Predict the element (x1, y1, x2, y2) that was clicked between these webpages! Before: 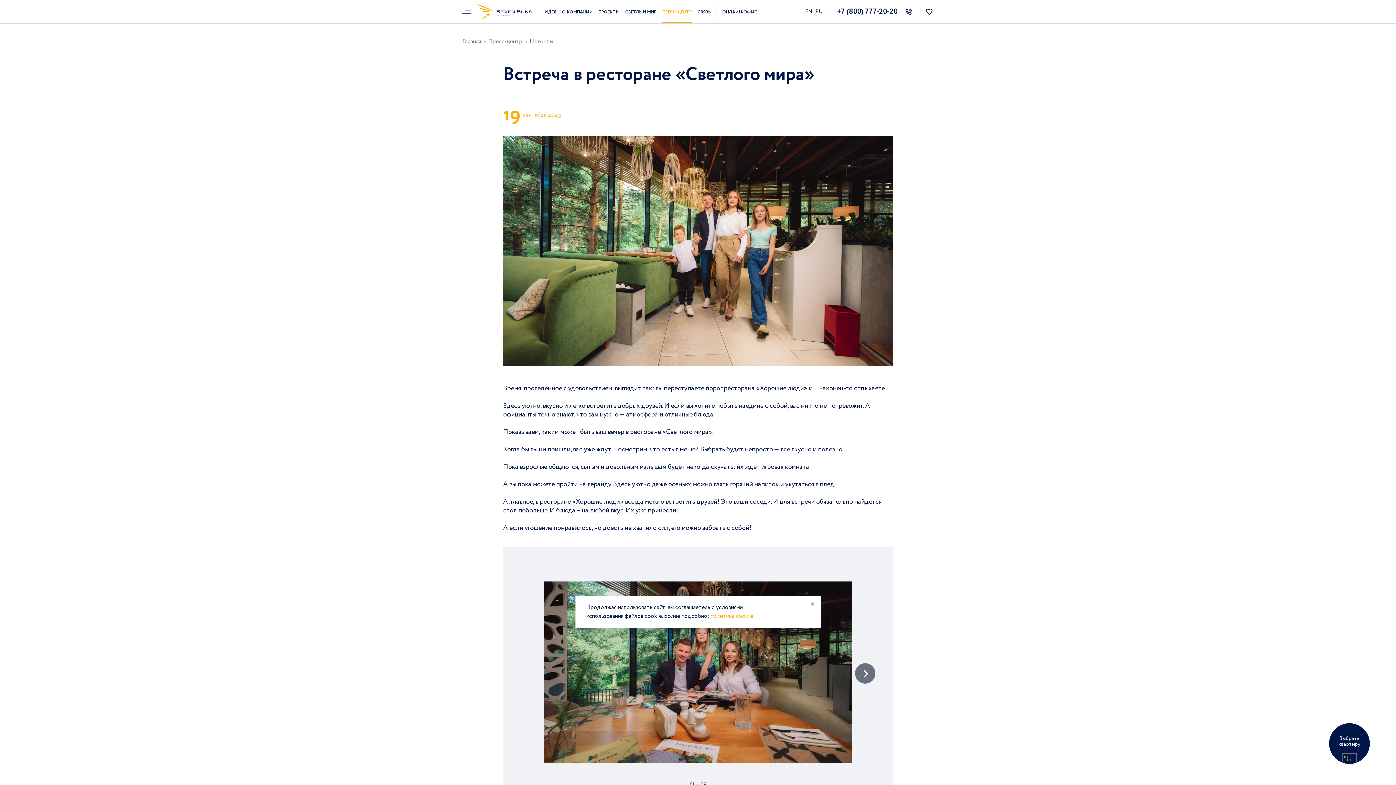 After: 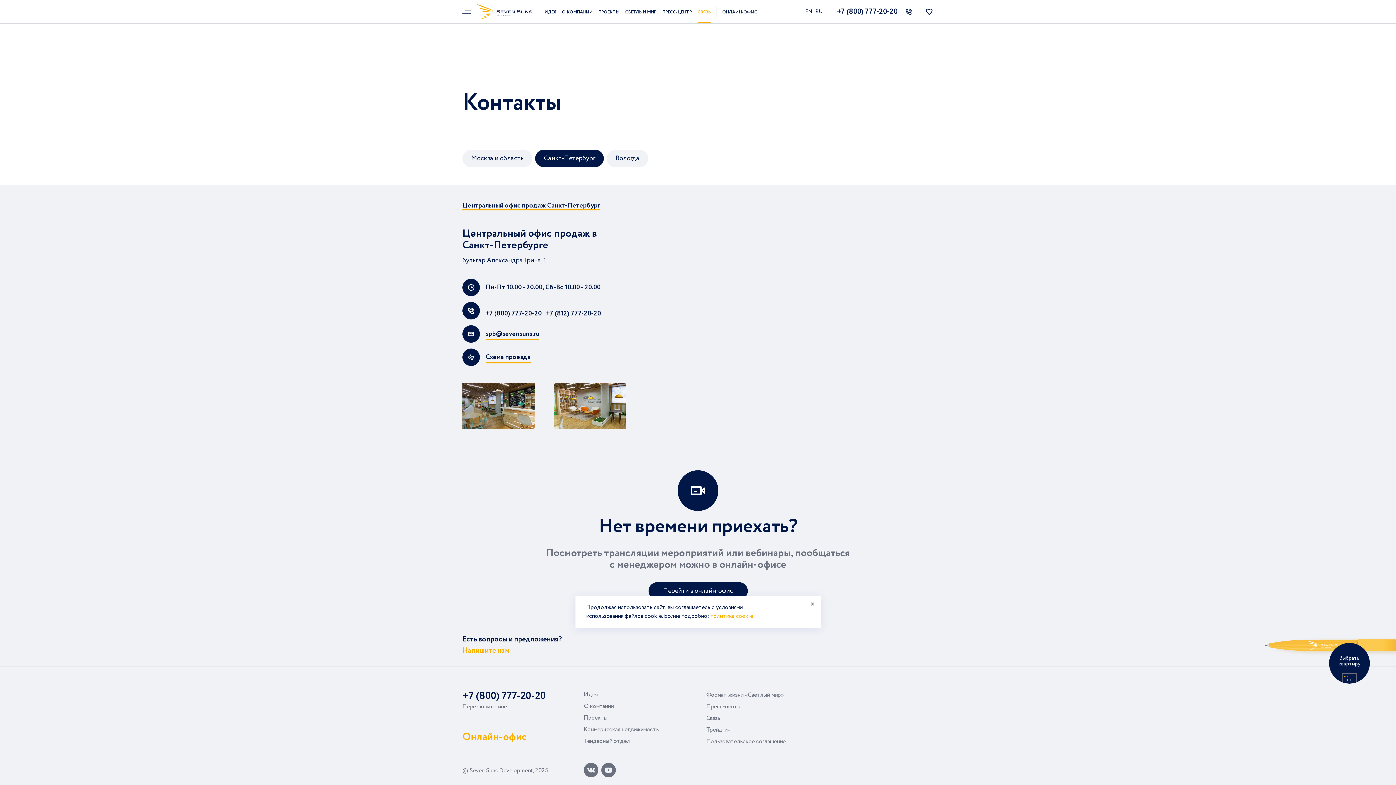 Action: bbox: (697, 0, 710, 23) label: СВЯЗЬ